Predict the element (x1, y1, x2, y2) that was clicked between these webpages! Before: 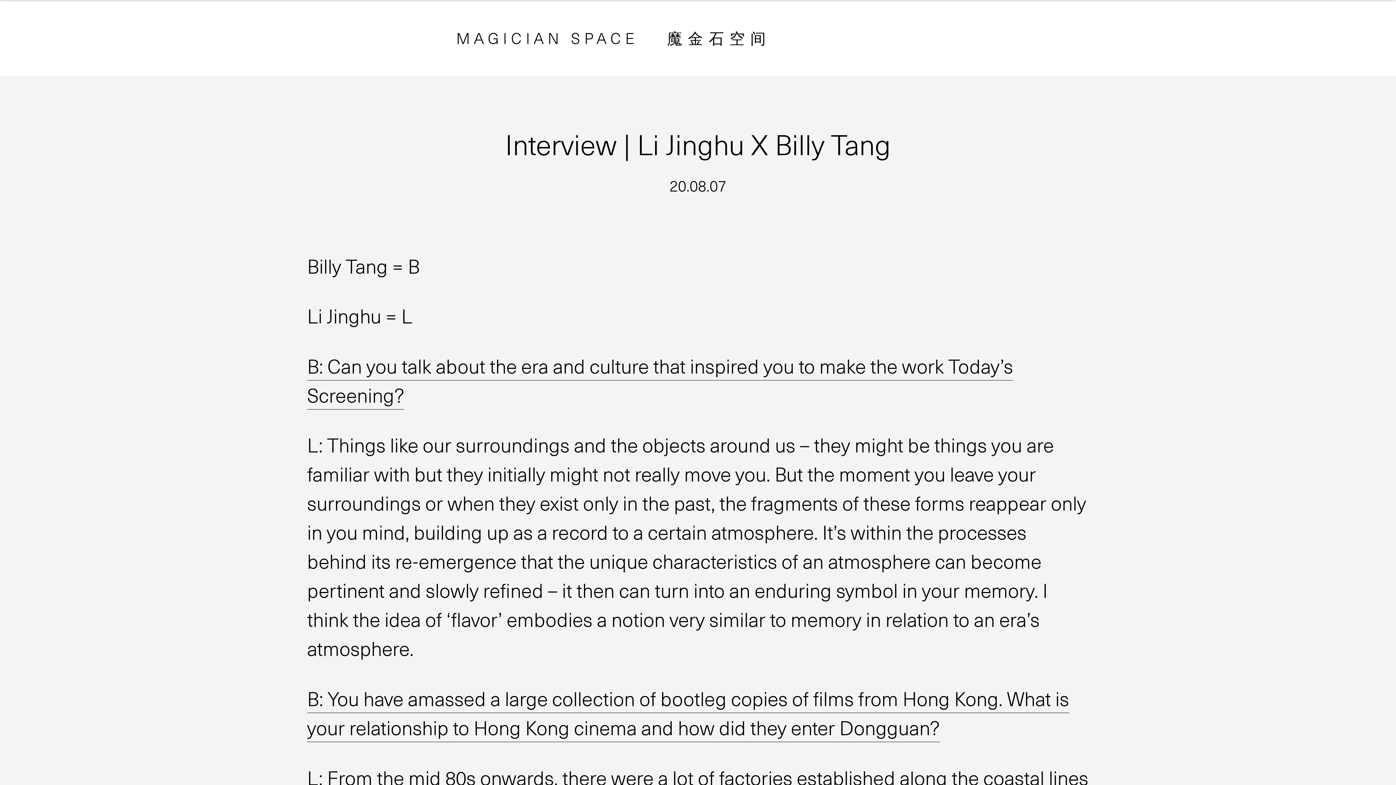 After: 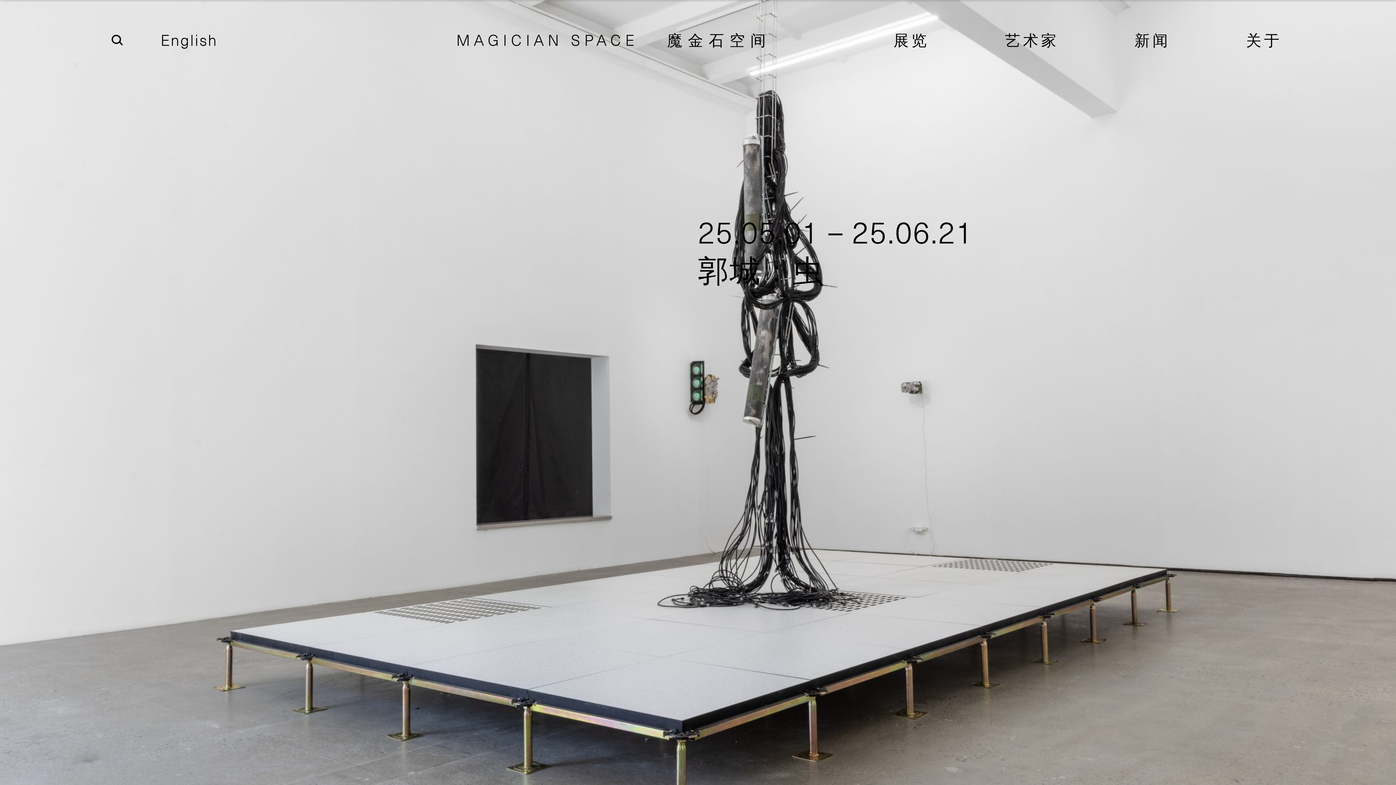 Action: label: 魔金石空间 bbox: (667, 26, 771, 49)